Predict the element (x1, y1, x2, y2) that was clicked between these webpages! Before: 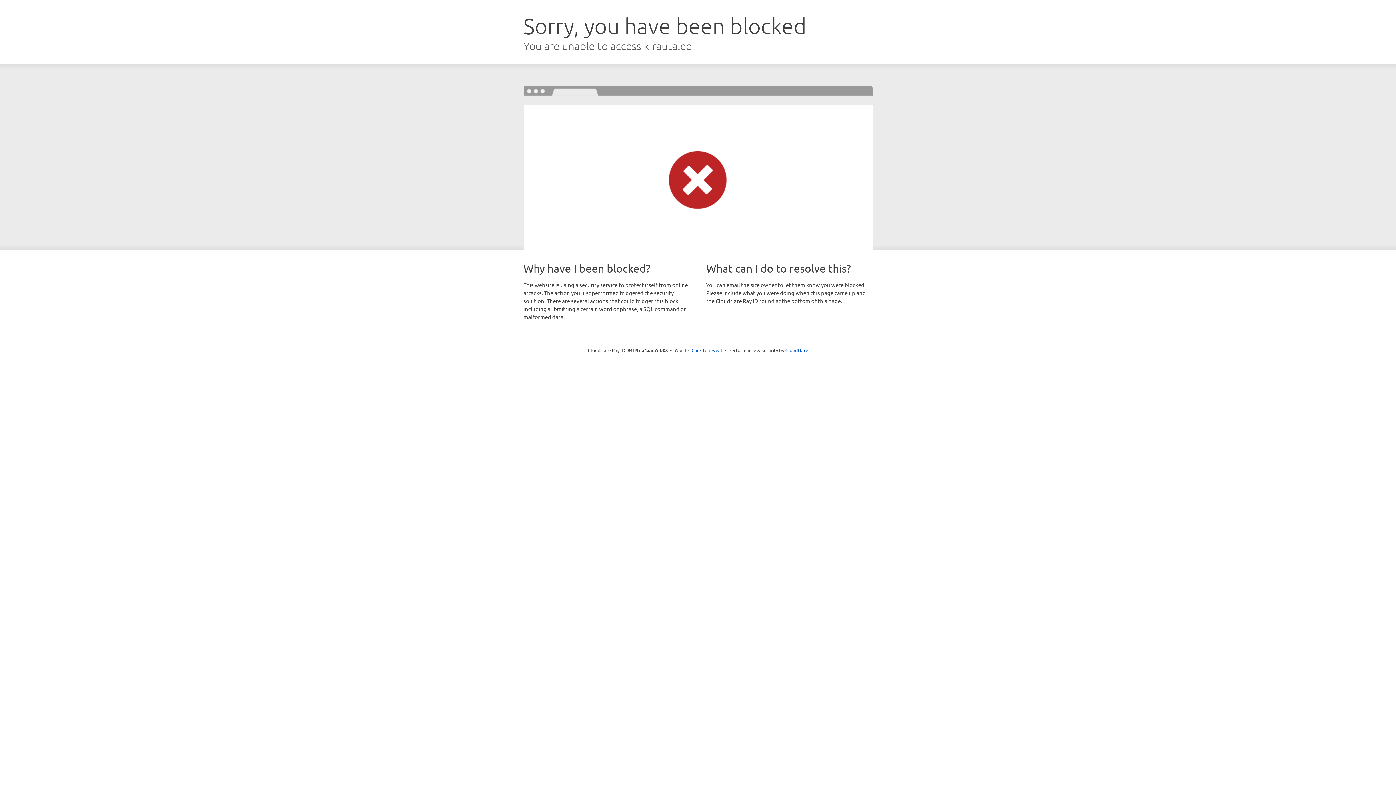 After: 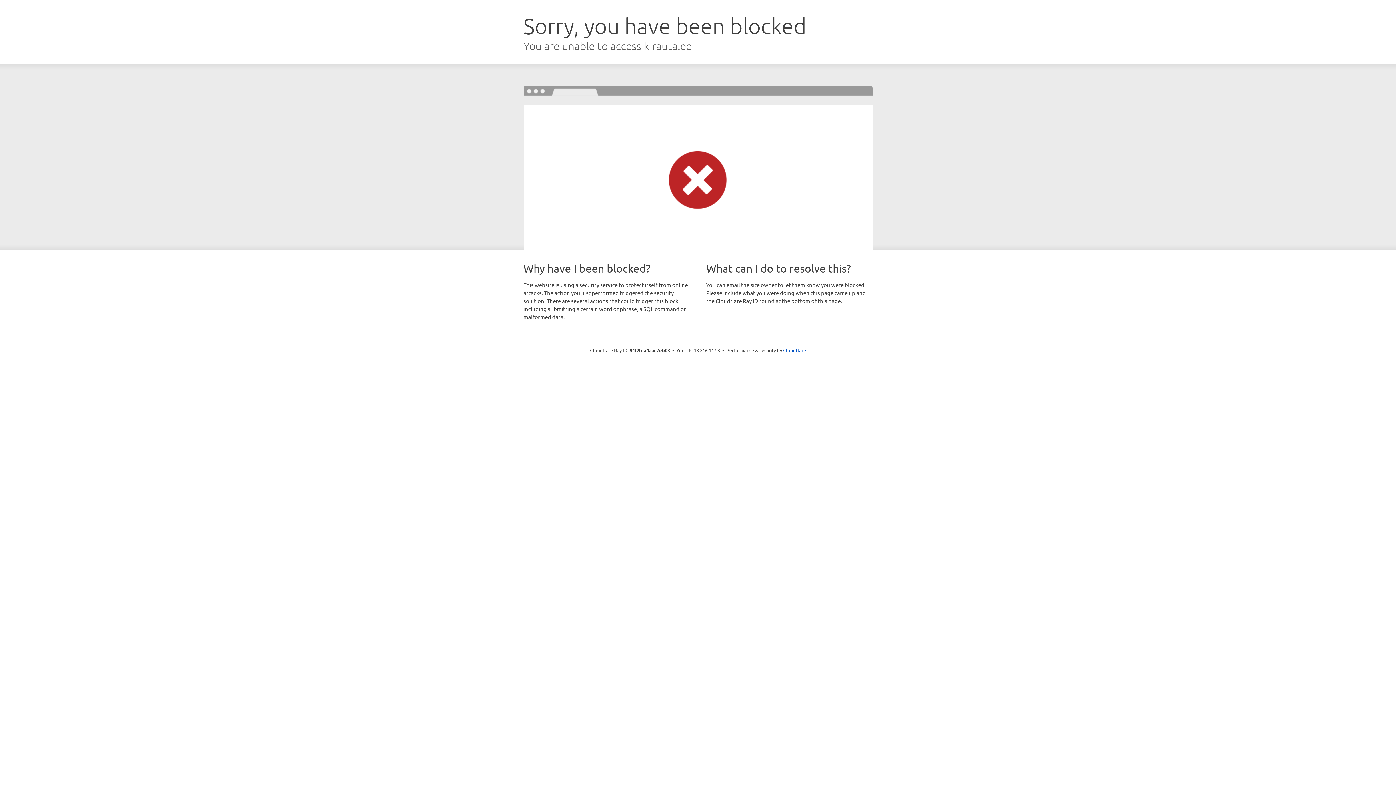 Action: bbox: (691, 346, 722, 353) label: Click to reveal